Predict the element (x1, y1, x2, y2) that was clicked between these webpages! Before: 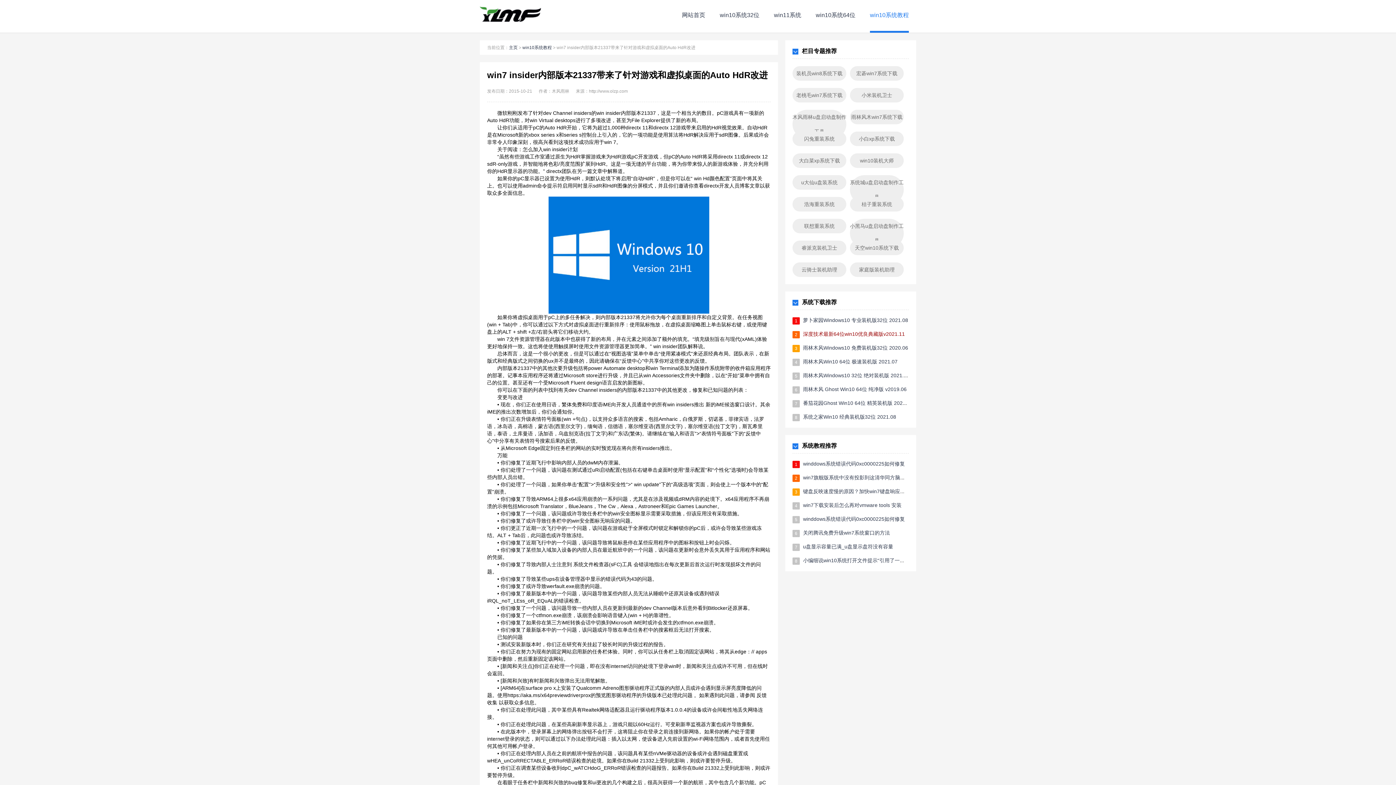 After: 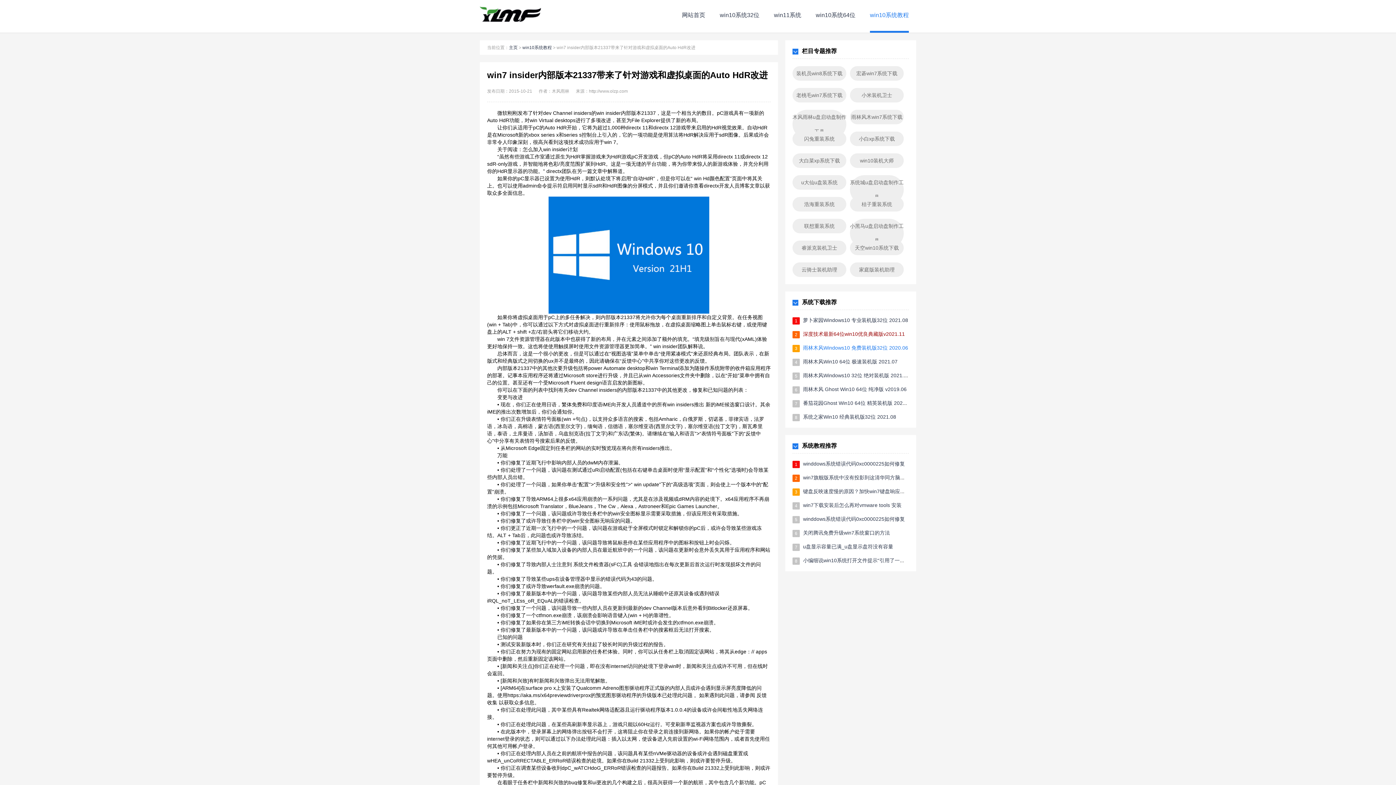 Action: label: 雨林木风Windows10 免费装机版32位 2020.06 bbox: (803, 345, 908, 350)